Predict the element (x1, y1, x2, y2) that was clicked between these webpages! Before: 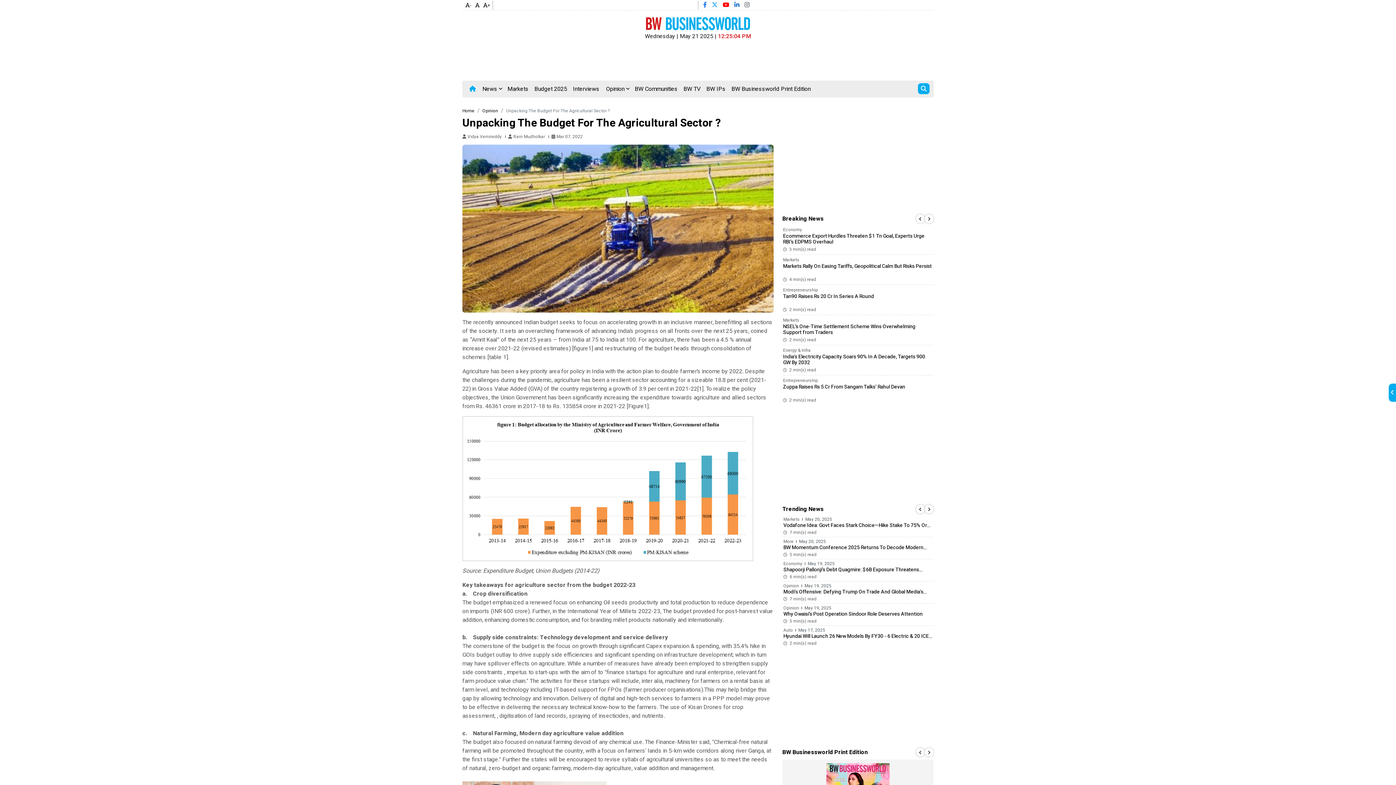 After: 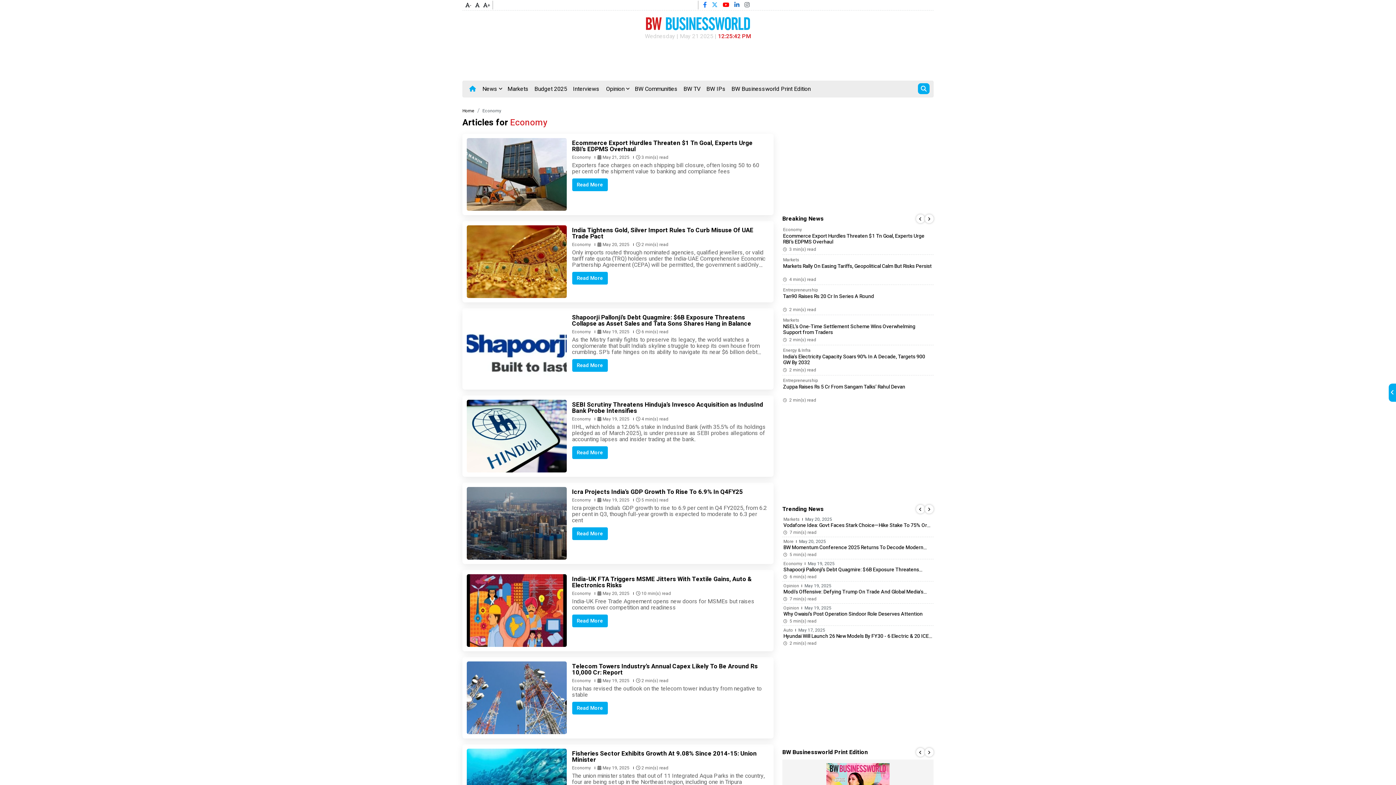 Action: bbox: (783, 227, 802, 232) label: Economy